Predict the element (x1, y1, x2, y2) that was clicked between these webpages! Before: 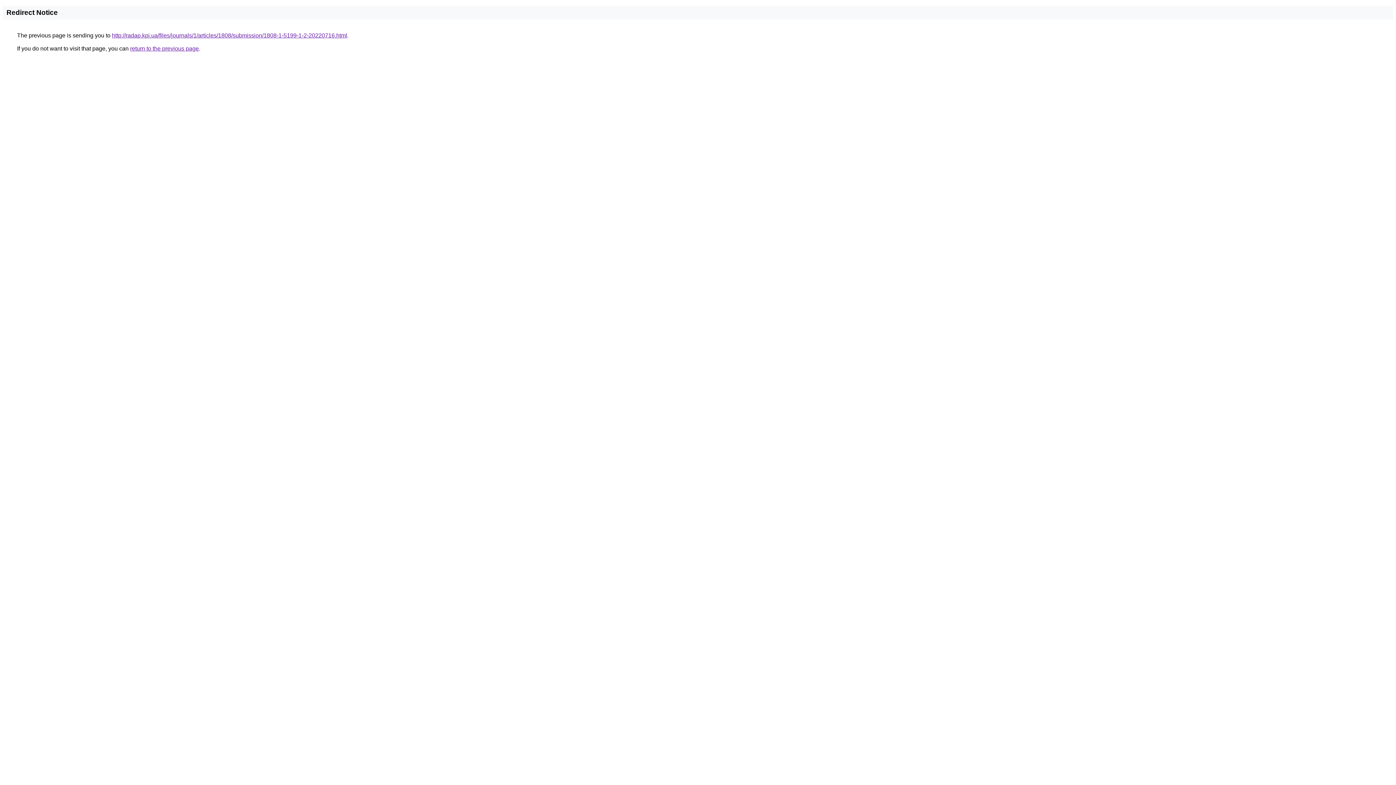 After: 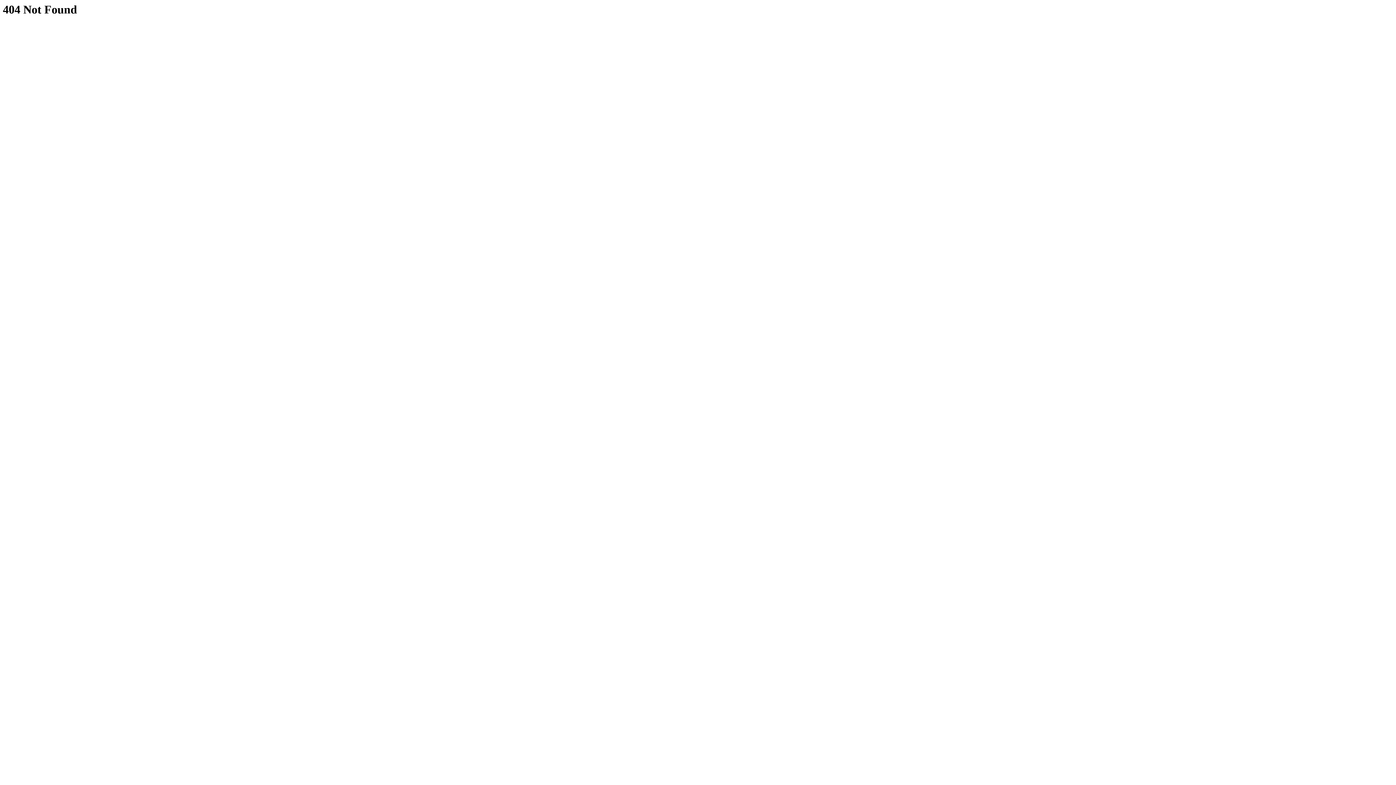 Action: label: http://radap.kpi.ua/files/journals/1/articles/1808/submission/1808-1-5199-1-2-20220716.html bbox: (112, 32, 347, 38)